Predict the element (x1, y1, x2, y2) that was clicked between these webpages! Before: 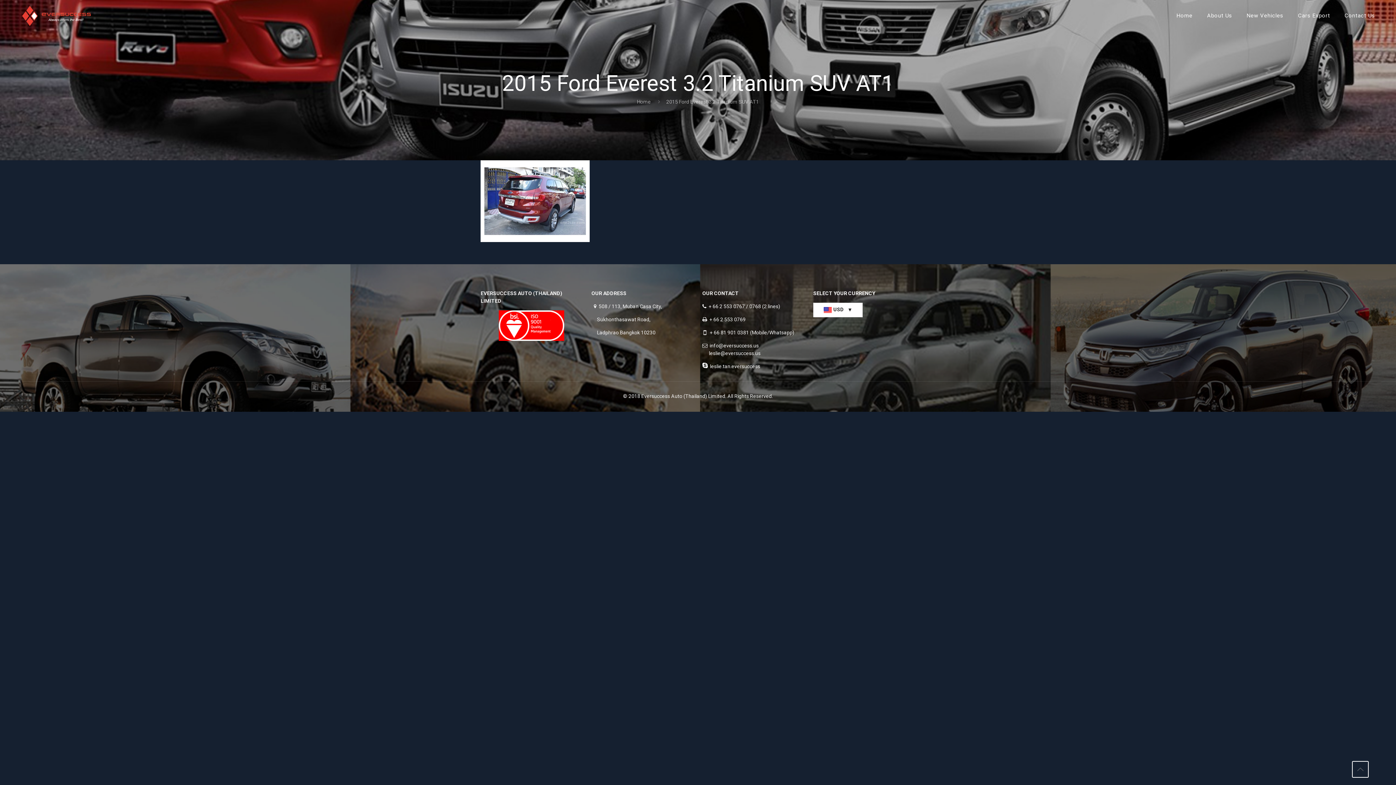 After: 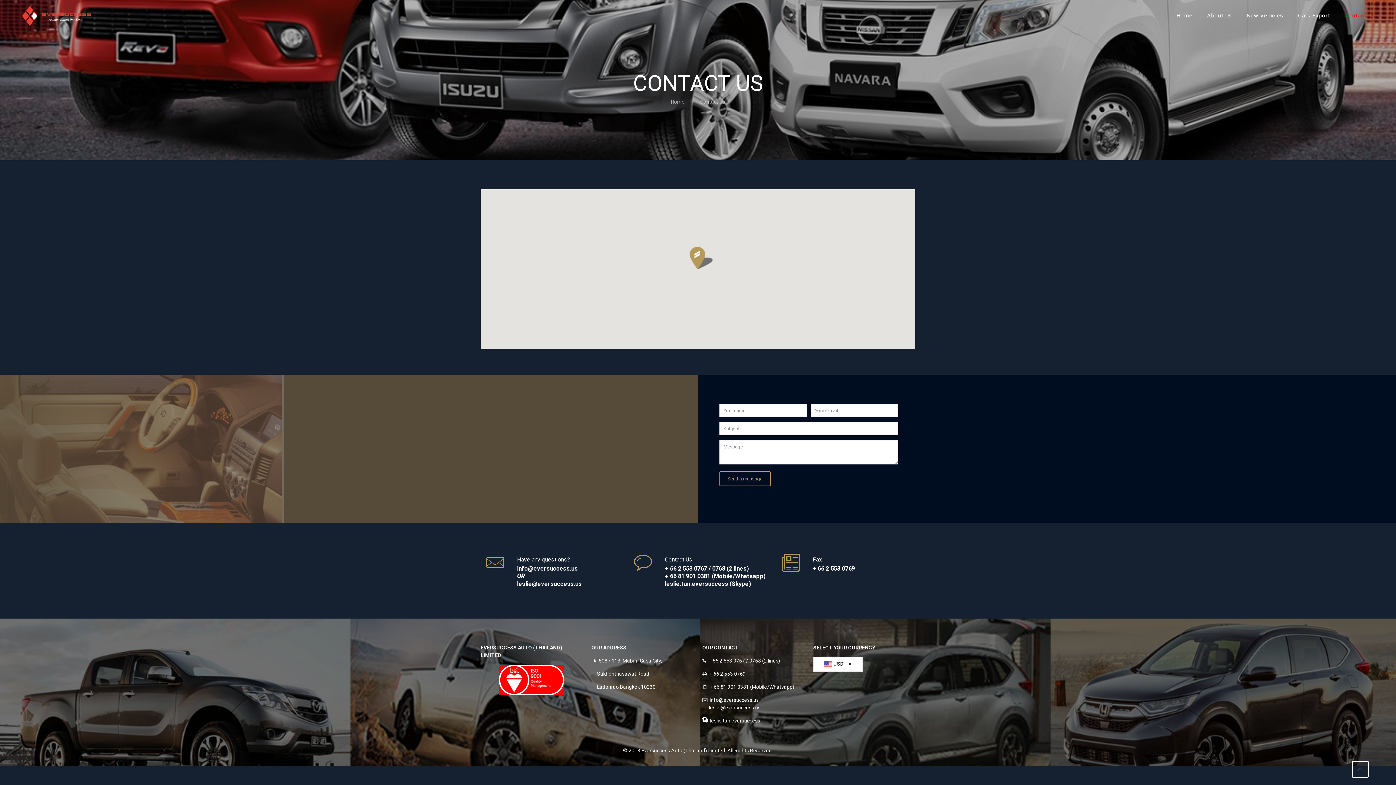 Action: label: Contact Us bbox: (1337, 0, 1382, 30)